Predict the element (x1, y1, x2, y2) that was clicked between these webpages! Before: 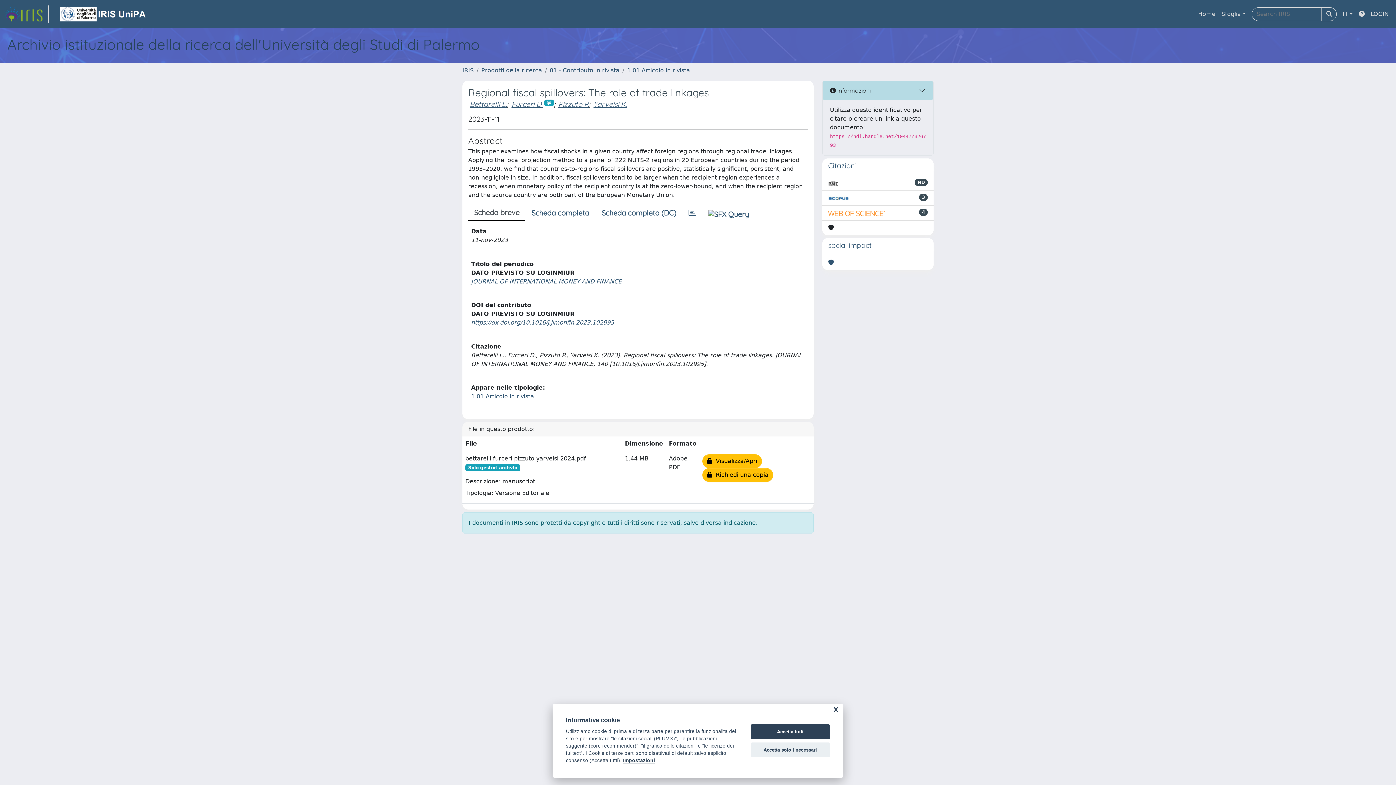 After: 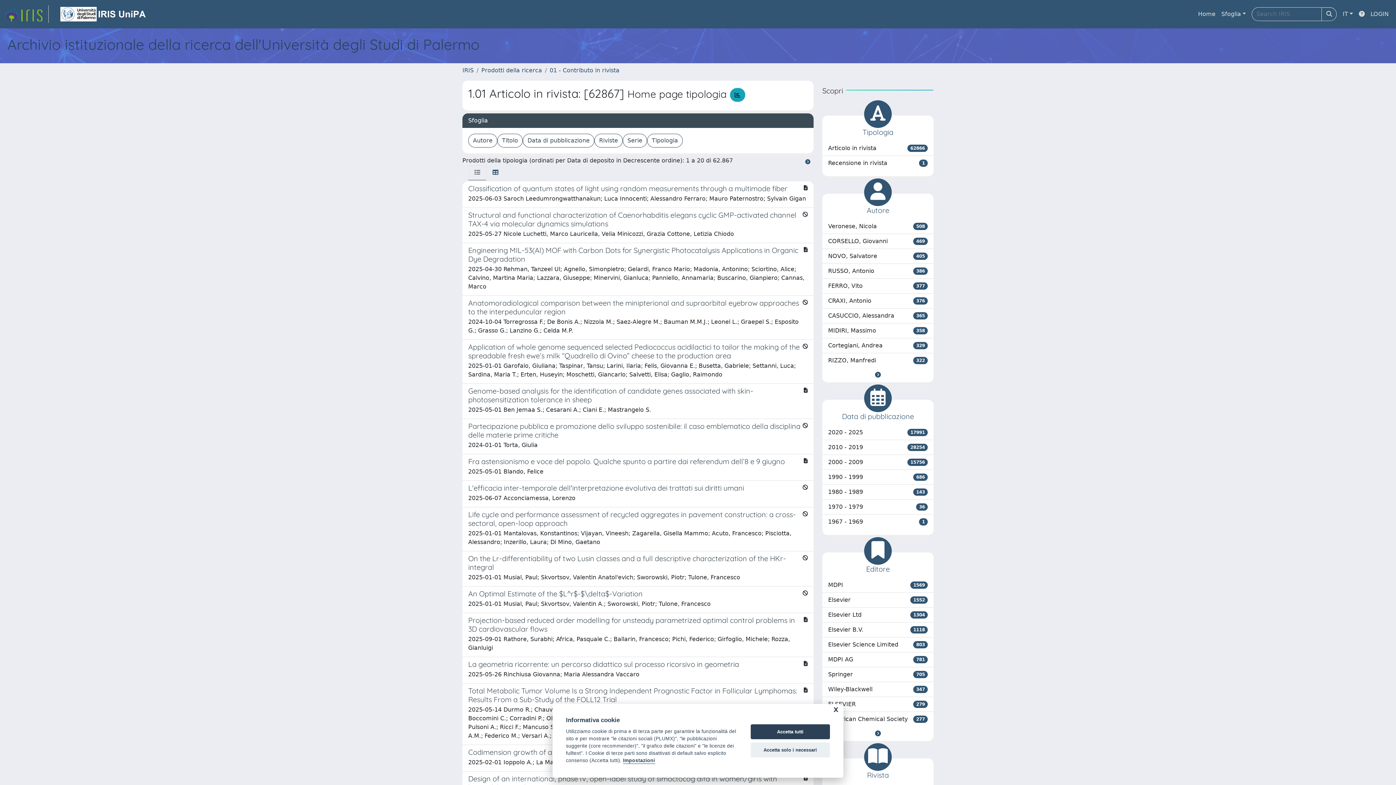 Action: bbox: (627, 66, 690, 73) label: 1.01 Articolo in rivista